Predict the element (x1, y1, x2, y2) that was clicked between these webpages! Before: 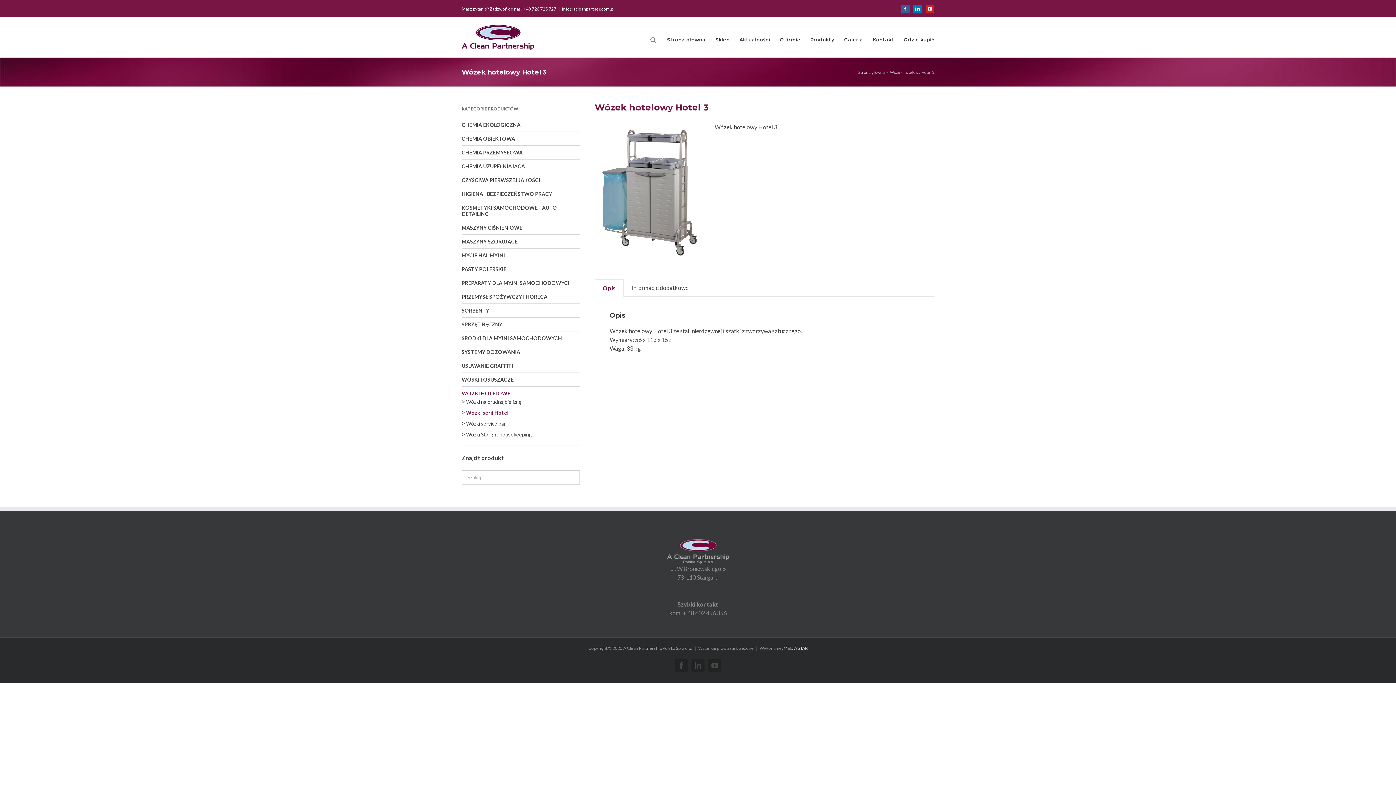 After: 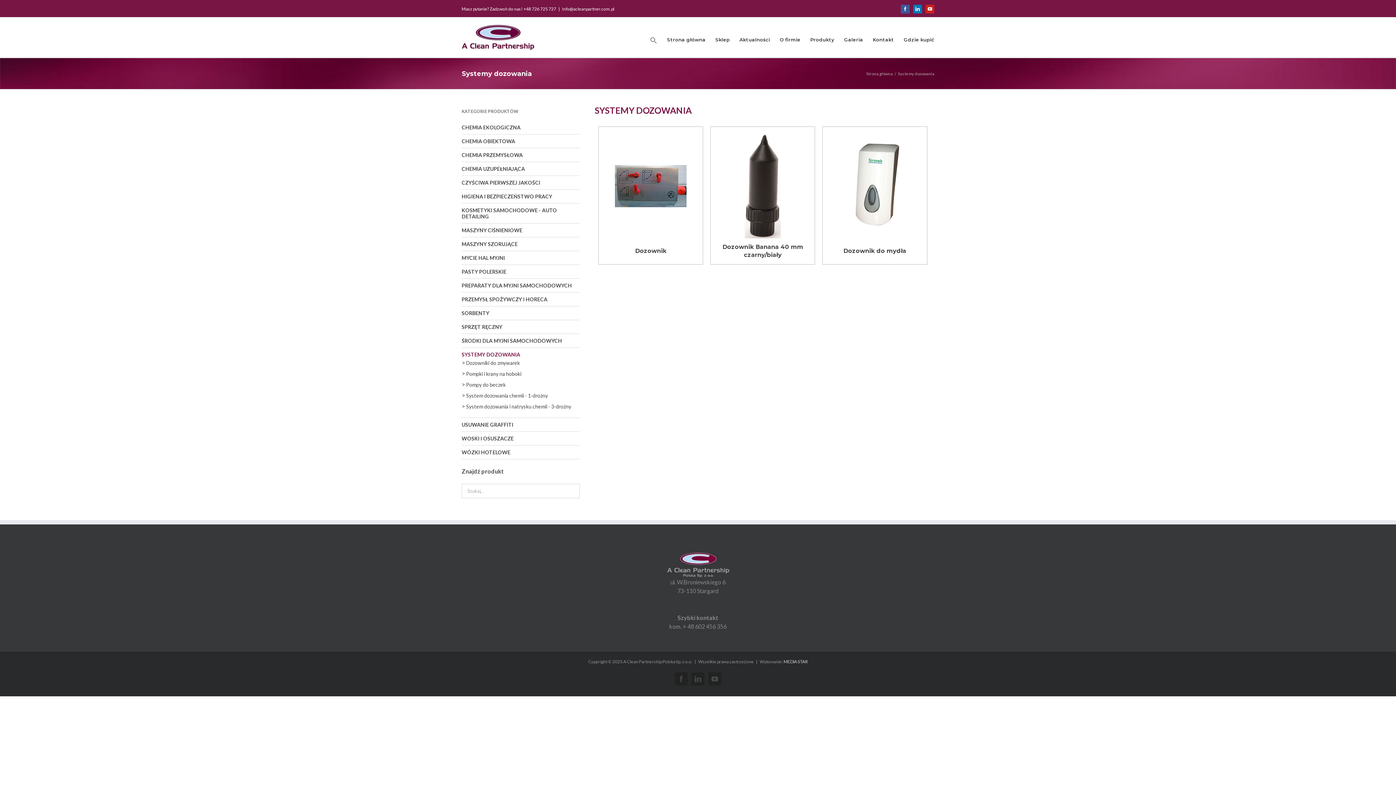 Action: label: SYSTEMY DOZOWANIA bbox: (461, 349, 520, 355)